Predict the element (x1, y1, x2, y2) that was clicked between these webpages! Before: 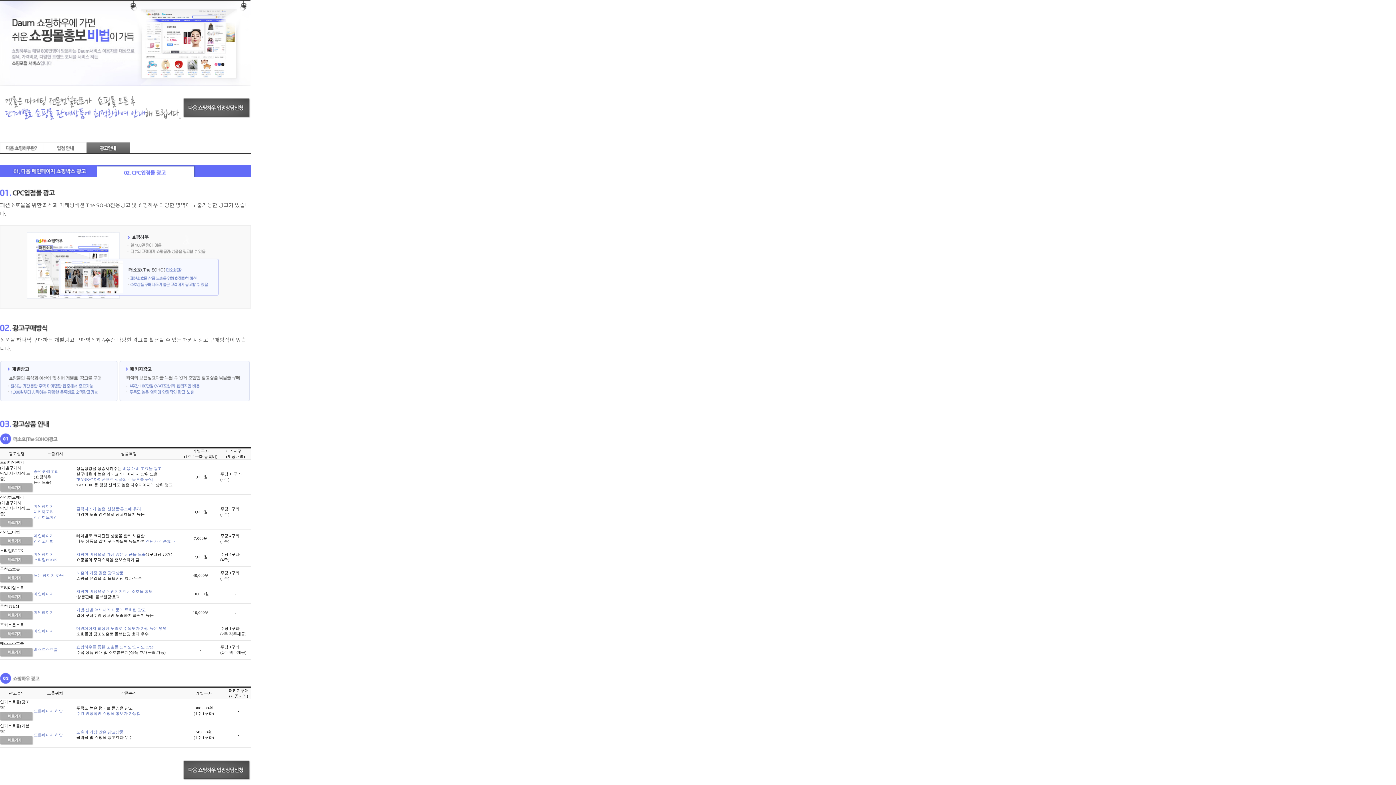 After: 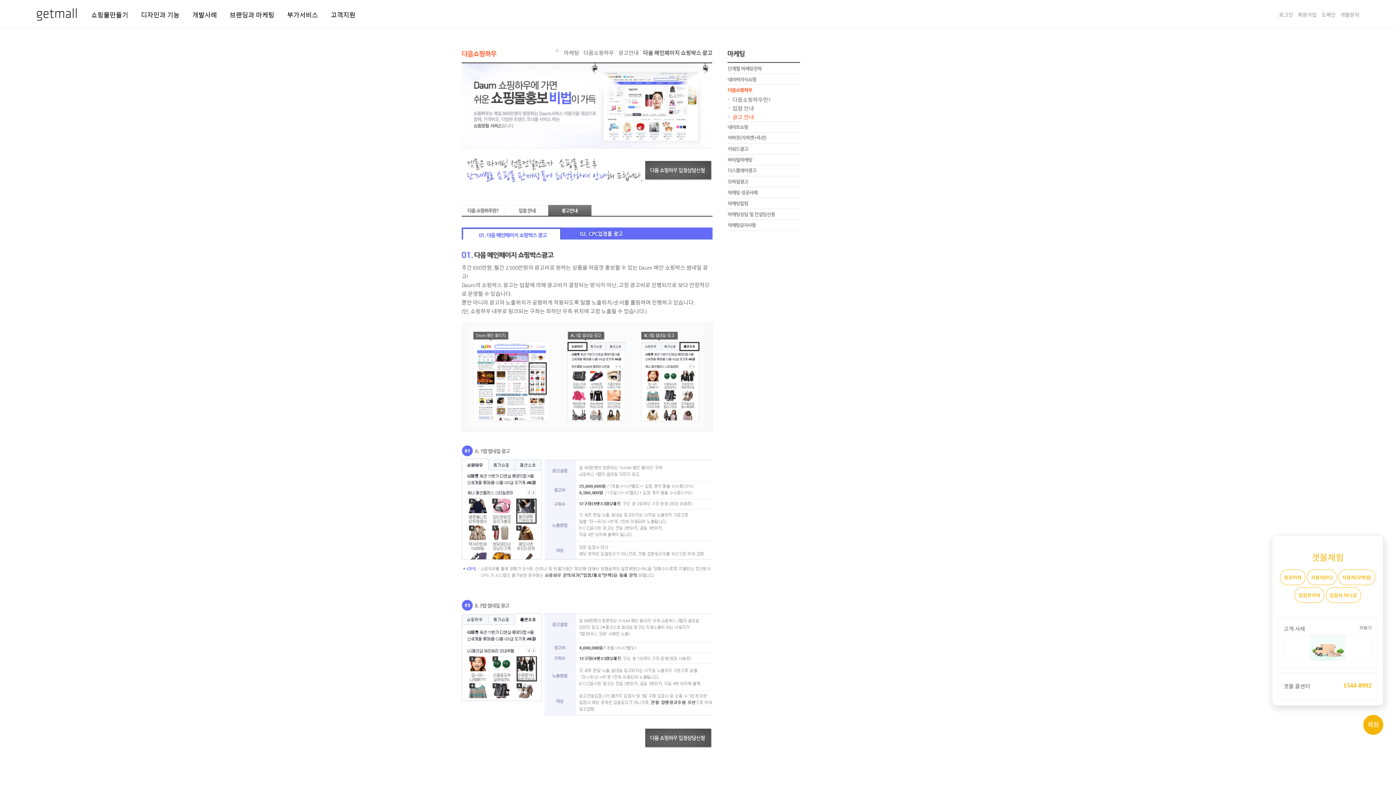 Action: bbox: (86, 142, 129, 150)